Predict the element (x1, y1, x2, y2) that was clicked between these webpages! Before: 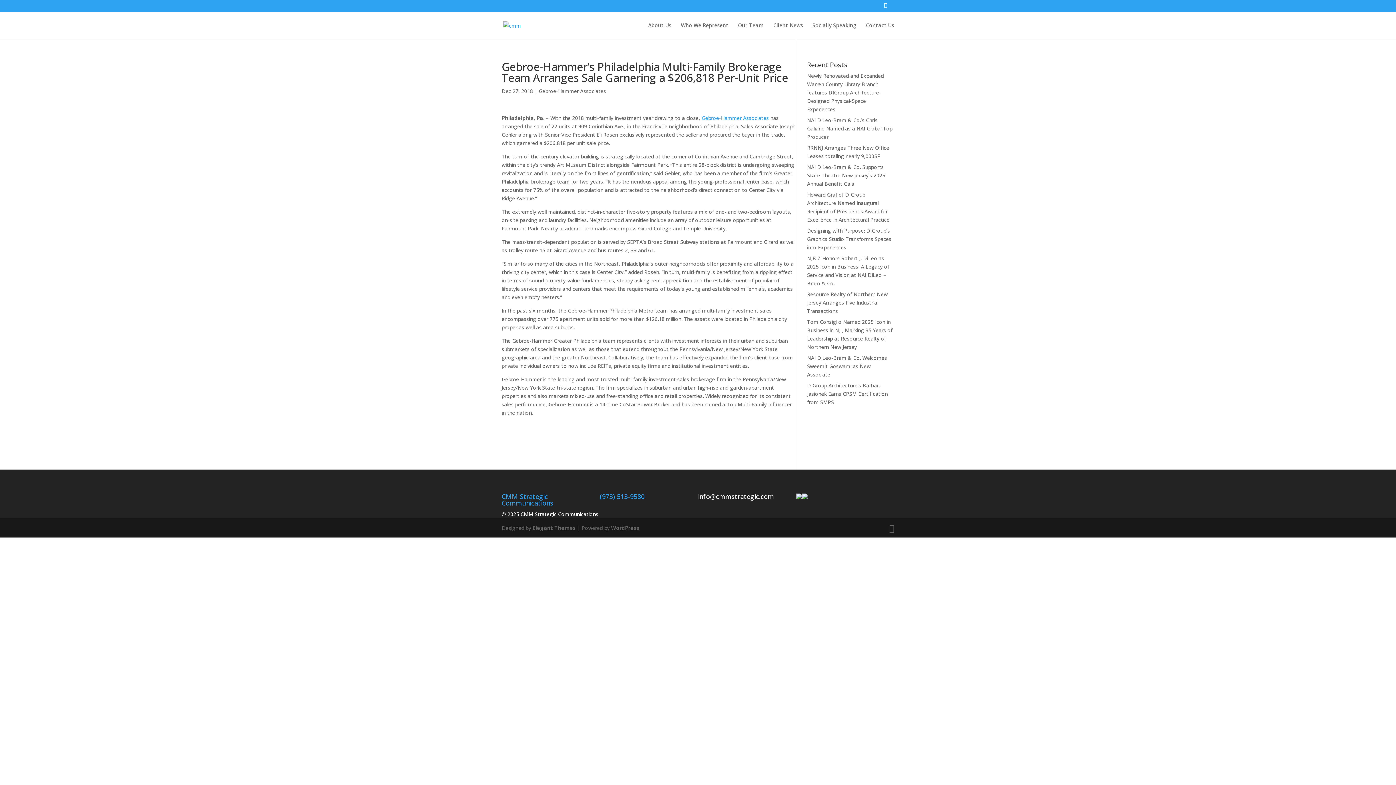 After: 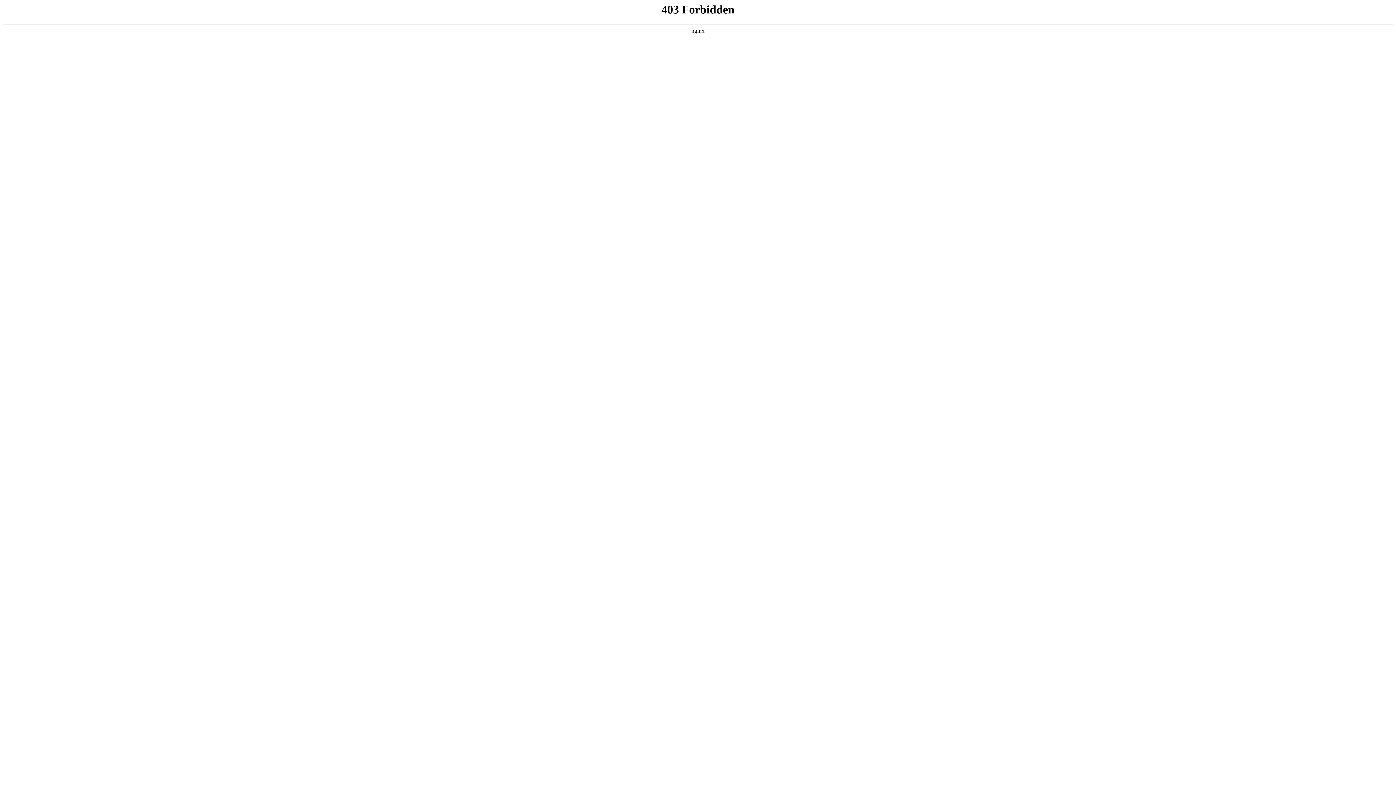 Action: bbox: (611, 524, 639, 531) label: WordPress